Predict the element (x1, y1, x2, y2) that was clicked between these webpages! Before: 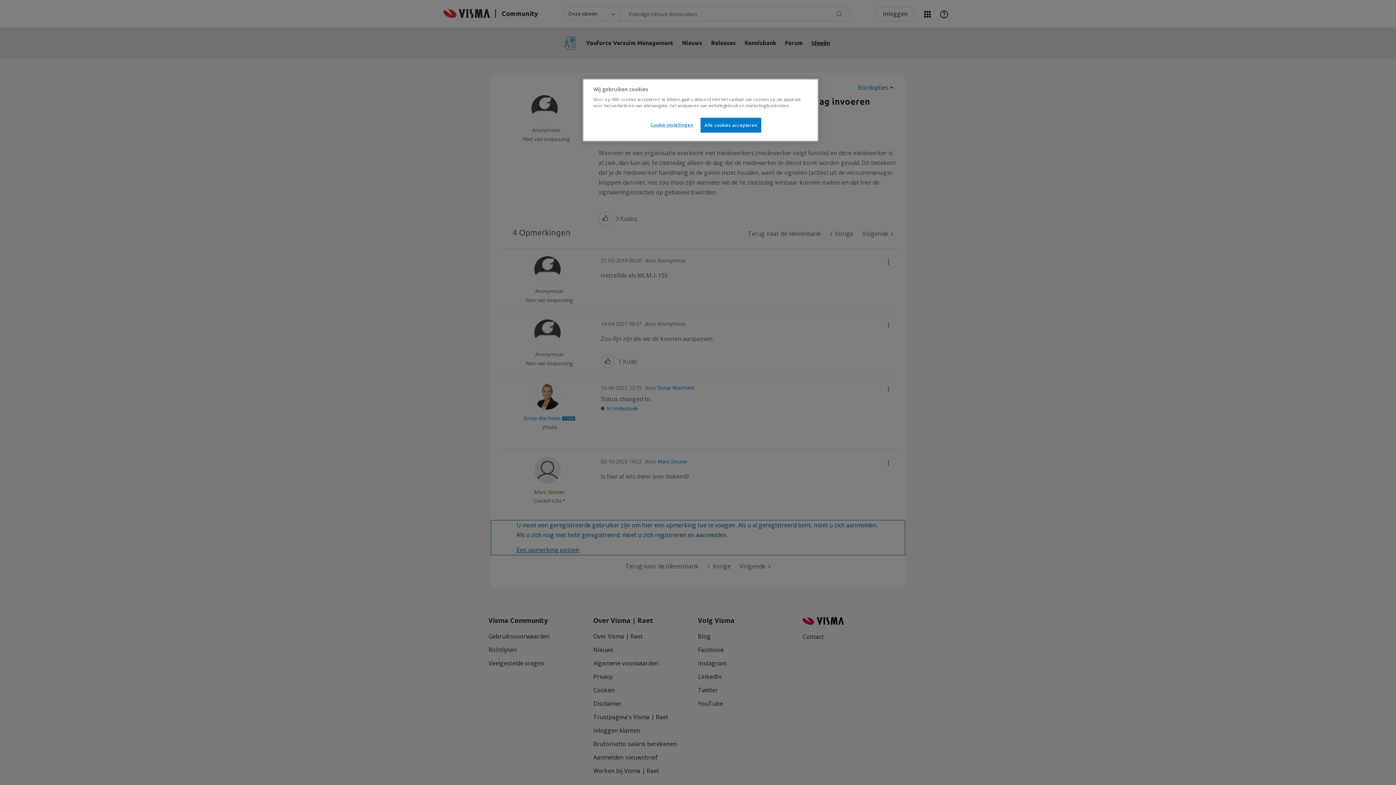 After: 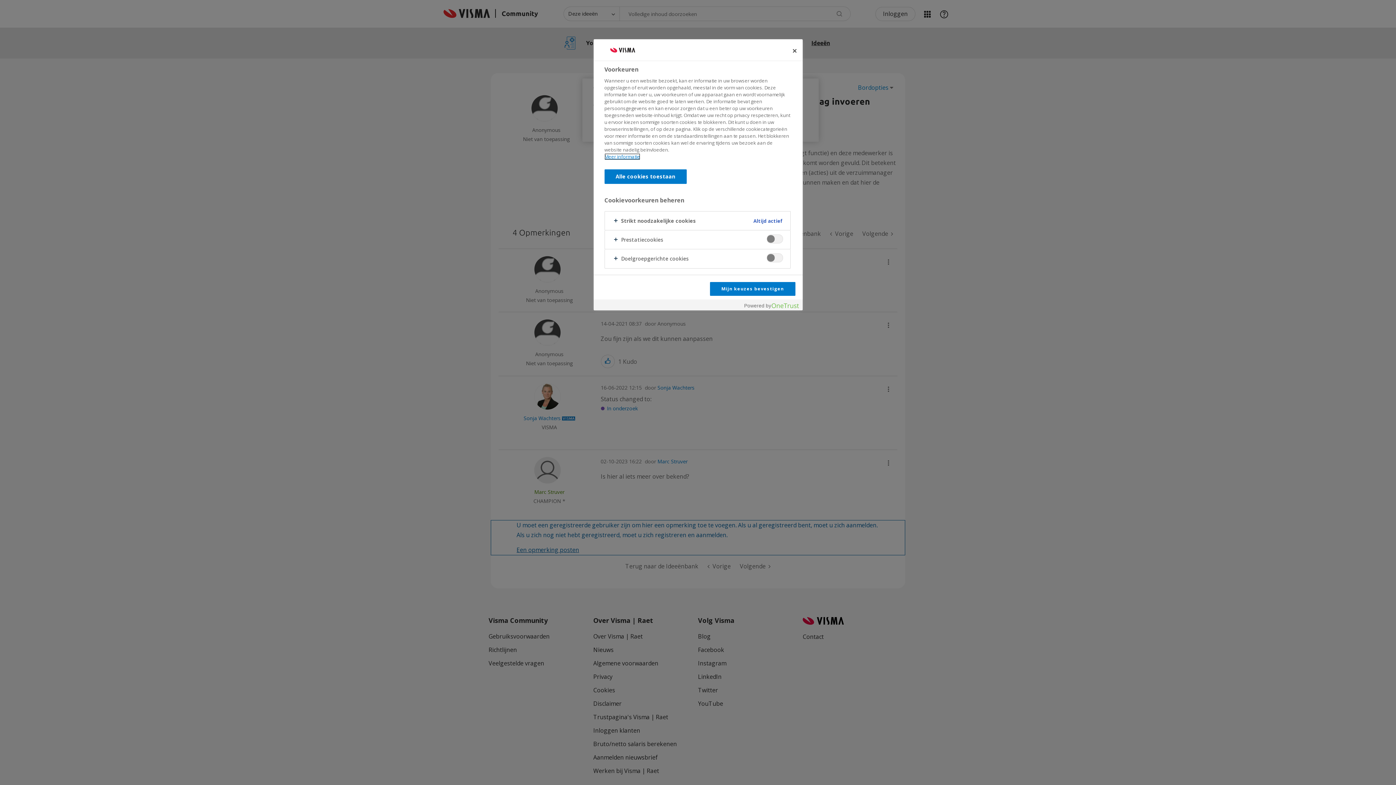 Action: label: Cookie-instellingen bbox: (647, 117, 696, 132)